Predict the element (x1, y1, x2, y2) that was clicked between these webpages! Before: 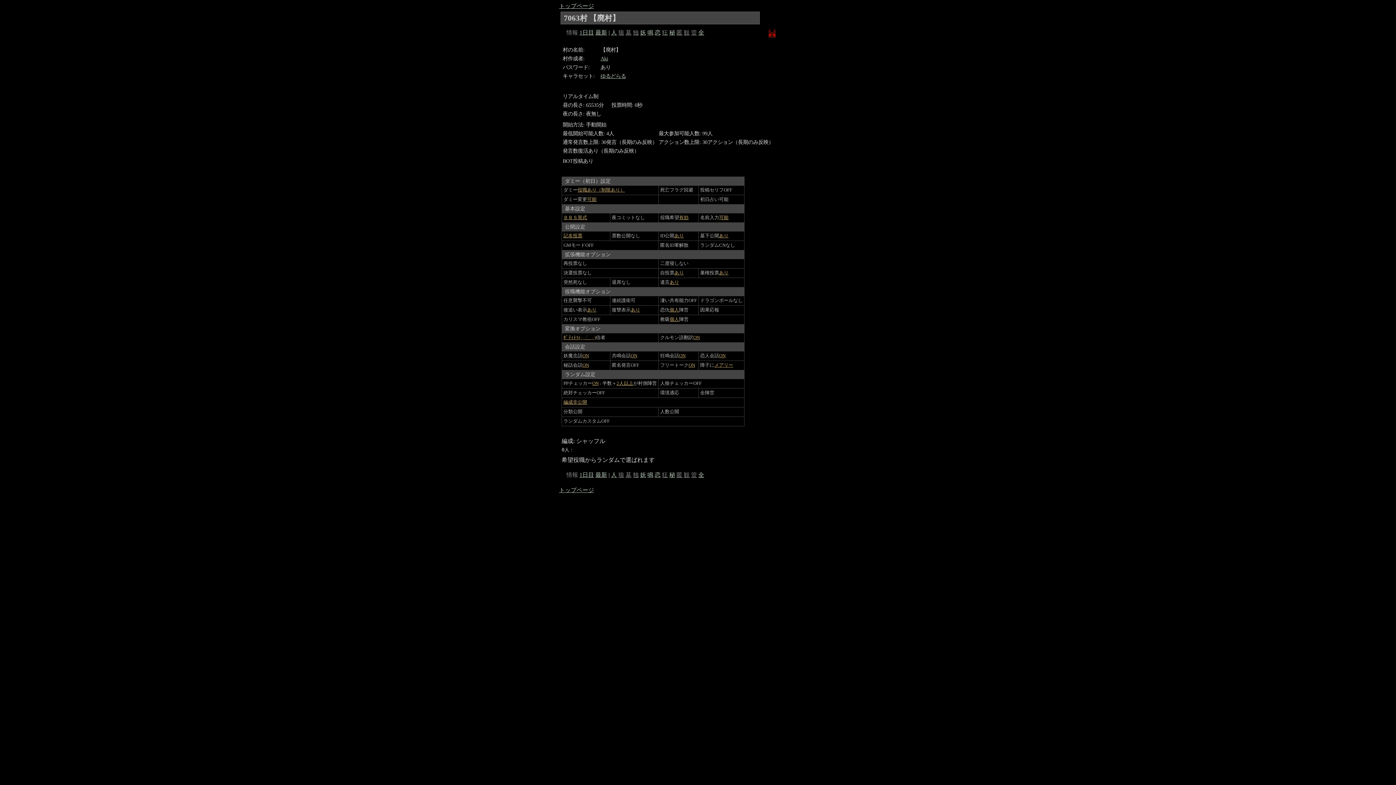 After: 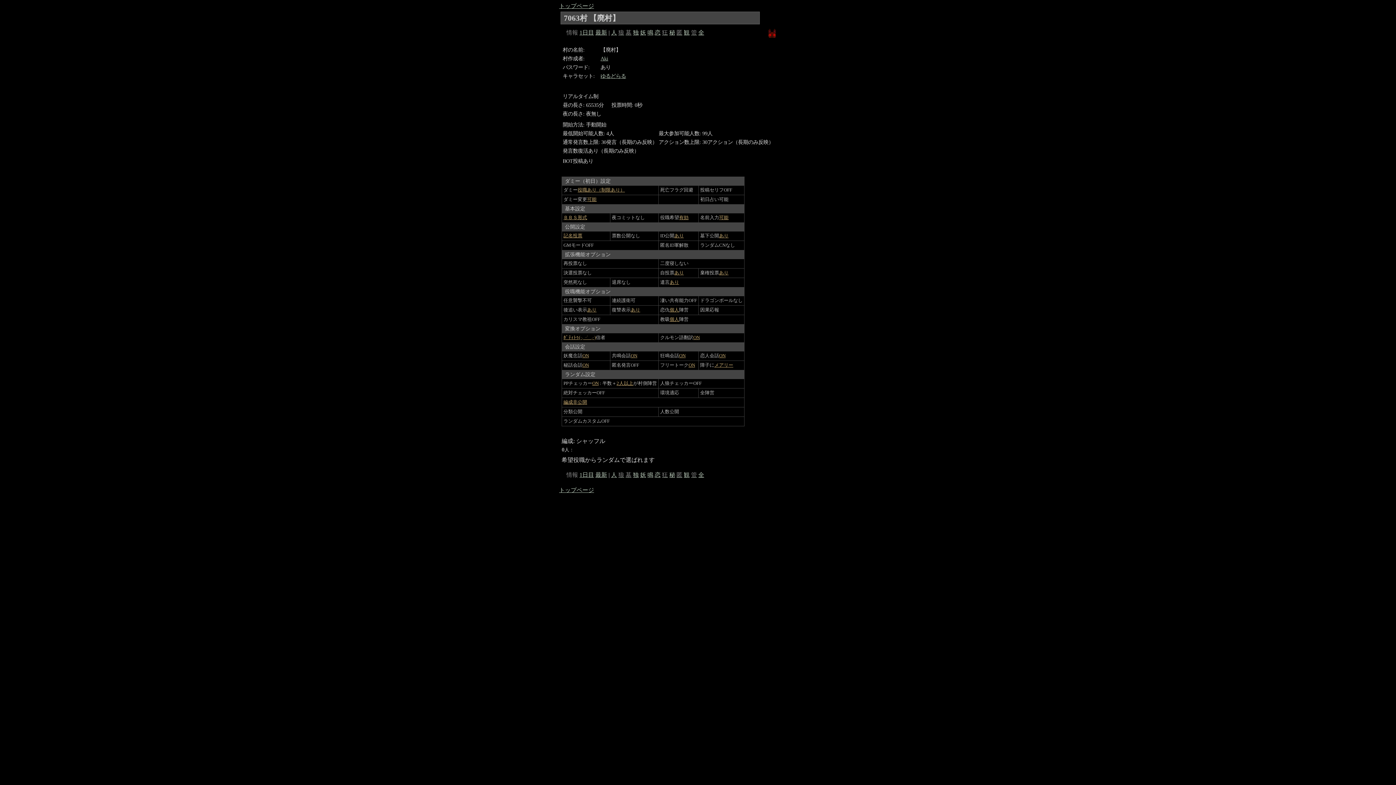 Action: label: 独 bbox: (633, 472, 638, 478)